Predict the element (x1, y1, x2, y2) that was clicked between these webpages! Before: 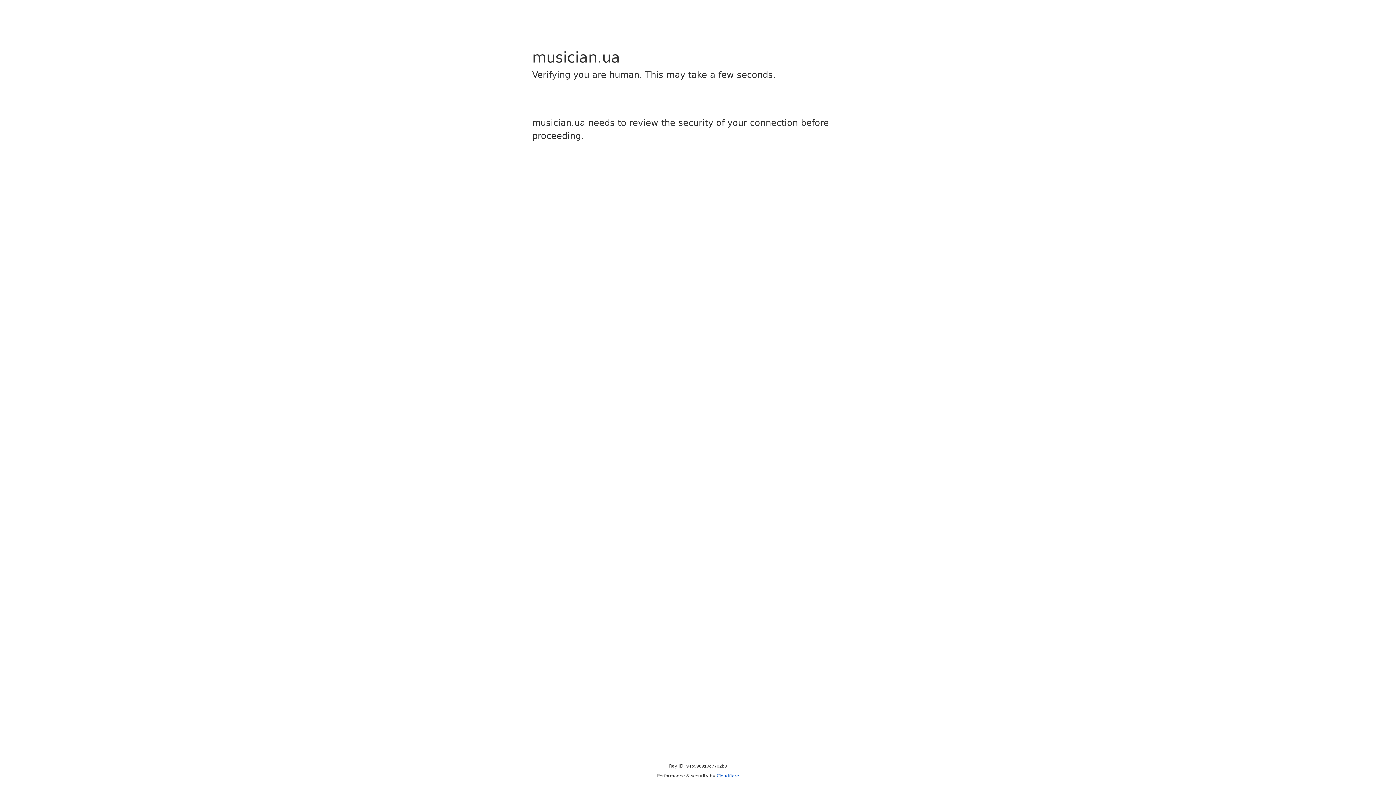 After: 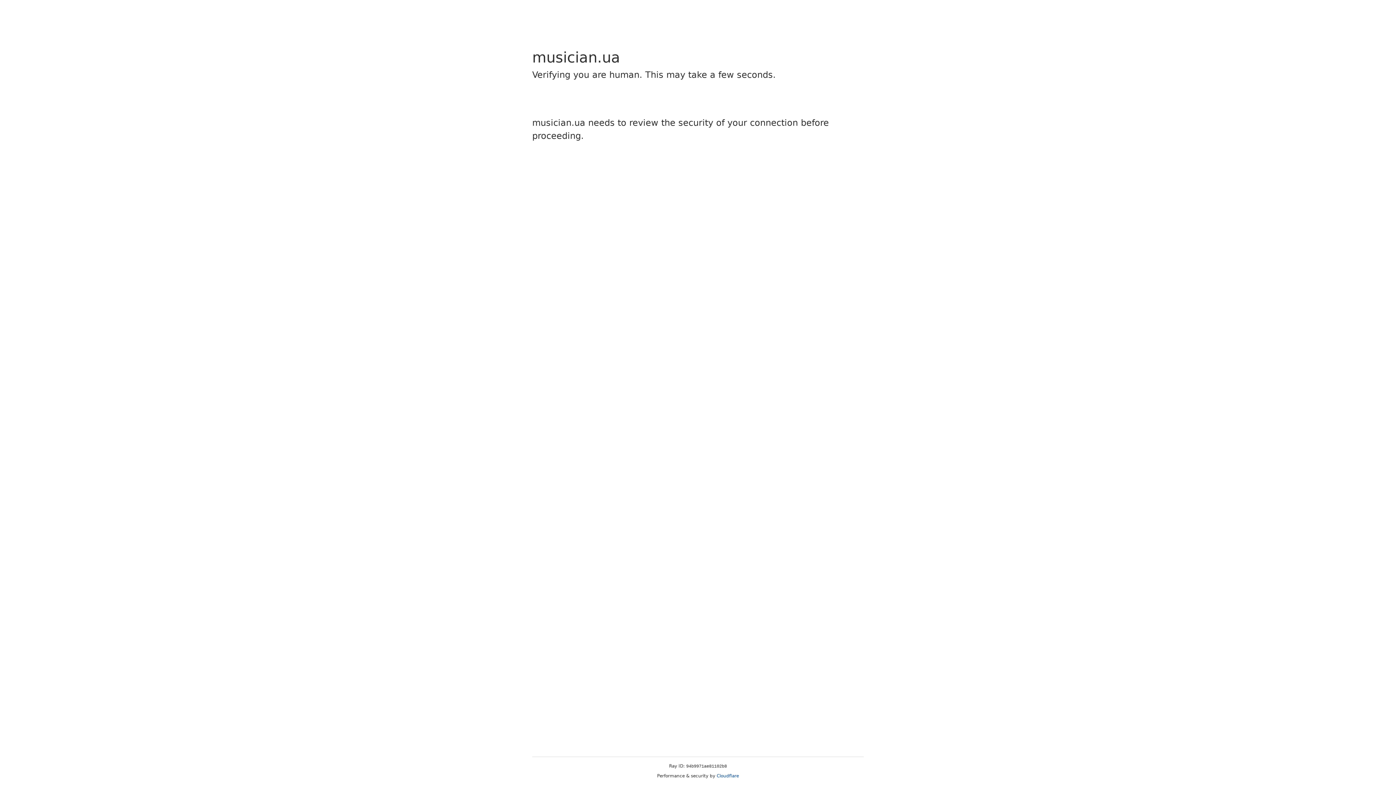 Action: bbox: (716, 773, 739, 778) label: Cloudflare